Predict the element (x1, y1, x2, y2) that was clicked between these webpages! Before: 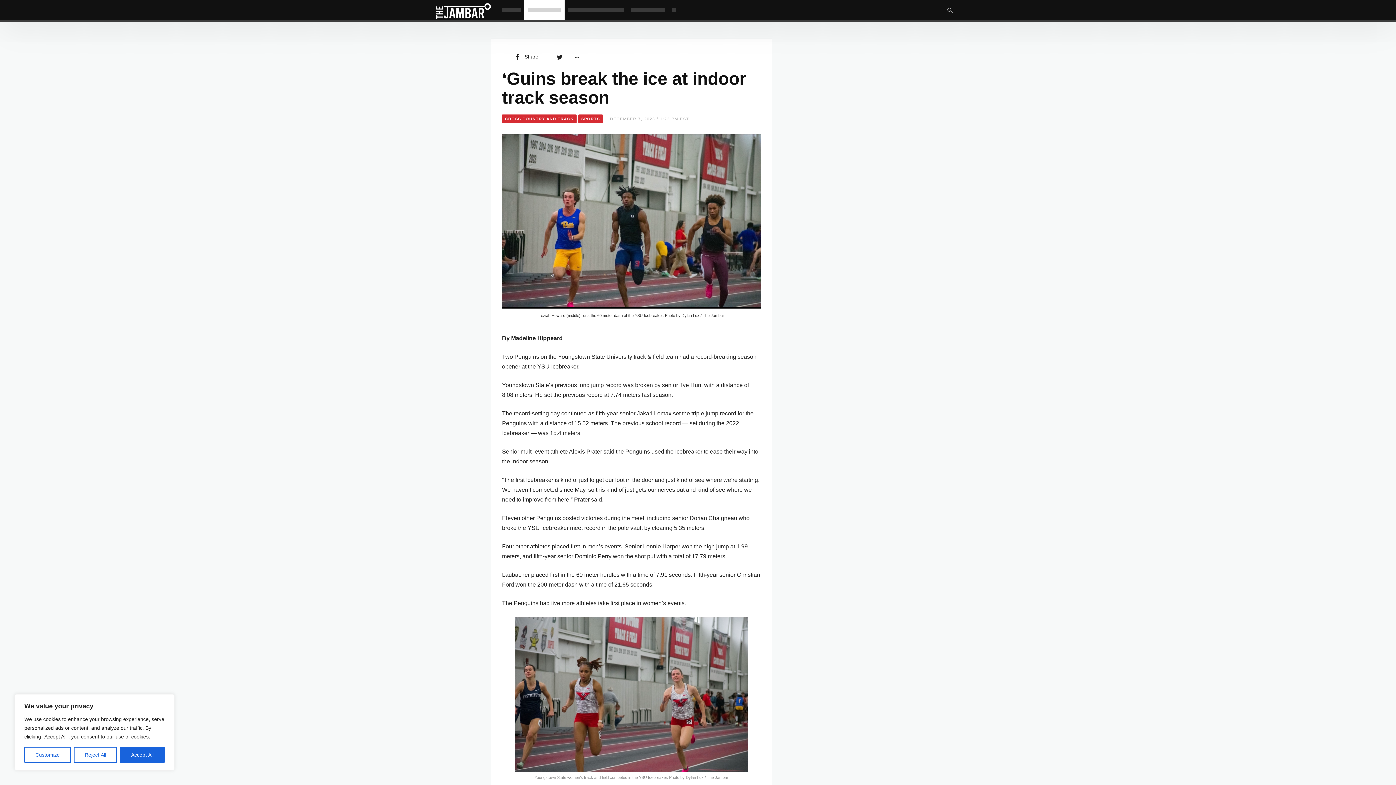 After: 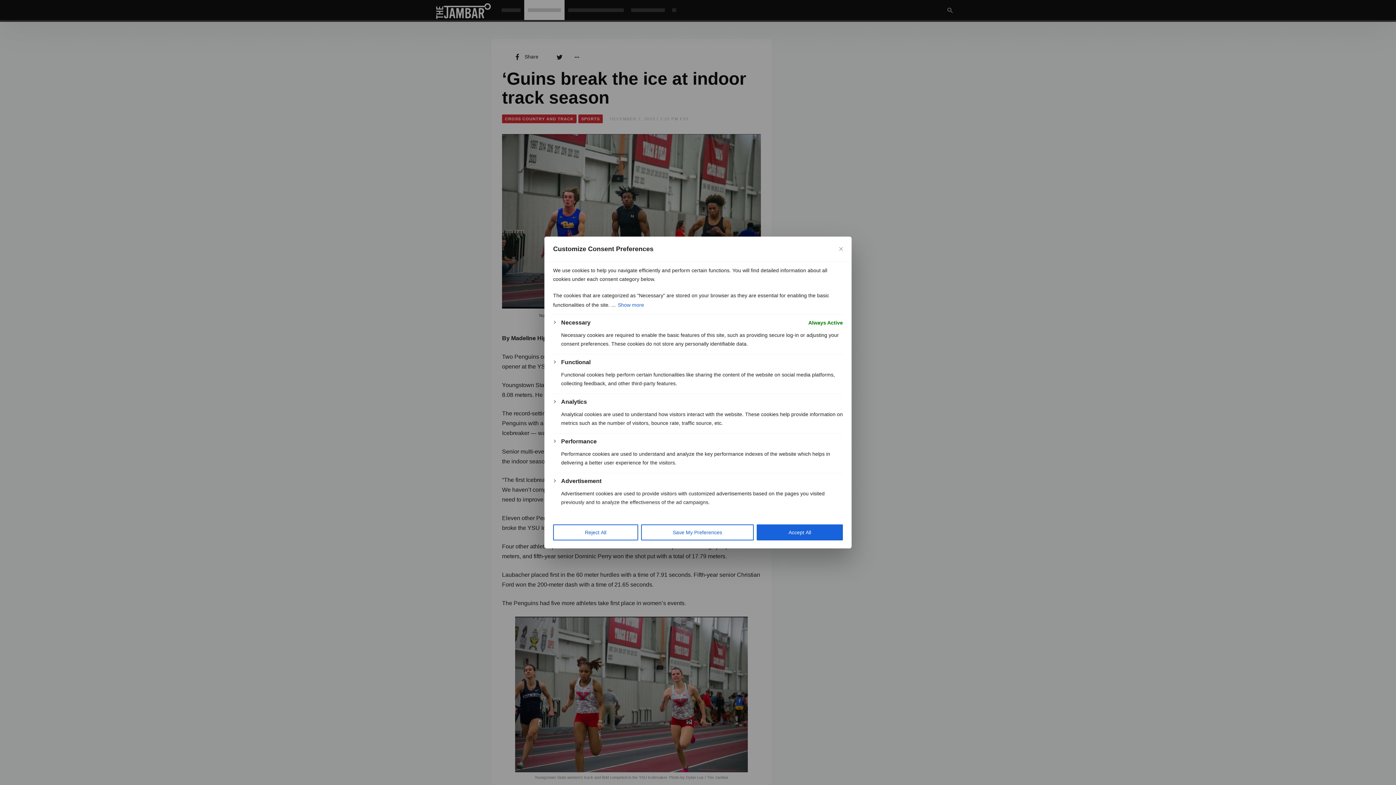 Action: bbox: (24, 747, 70, 763) label: Customize